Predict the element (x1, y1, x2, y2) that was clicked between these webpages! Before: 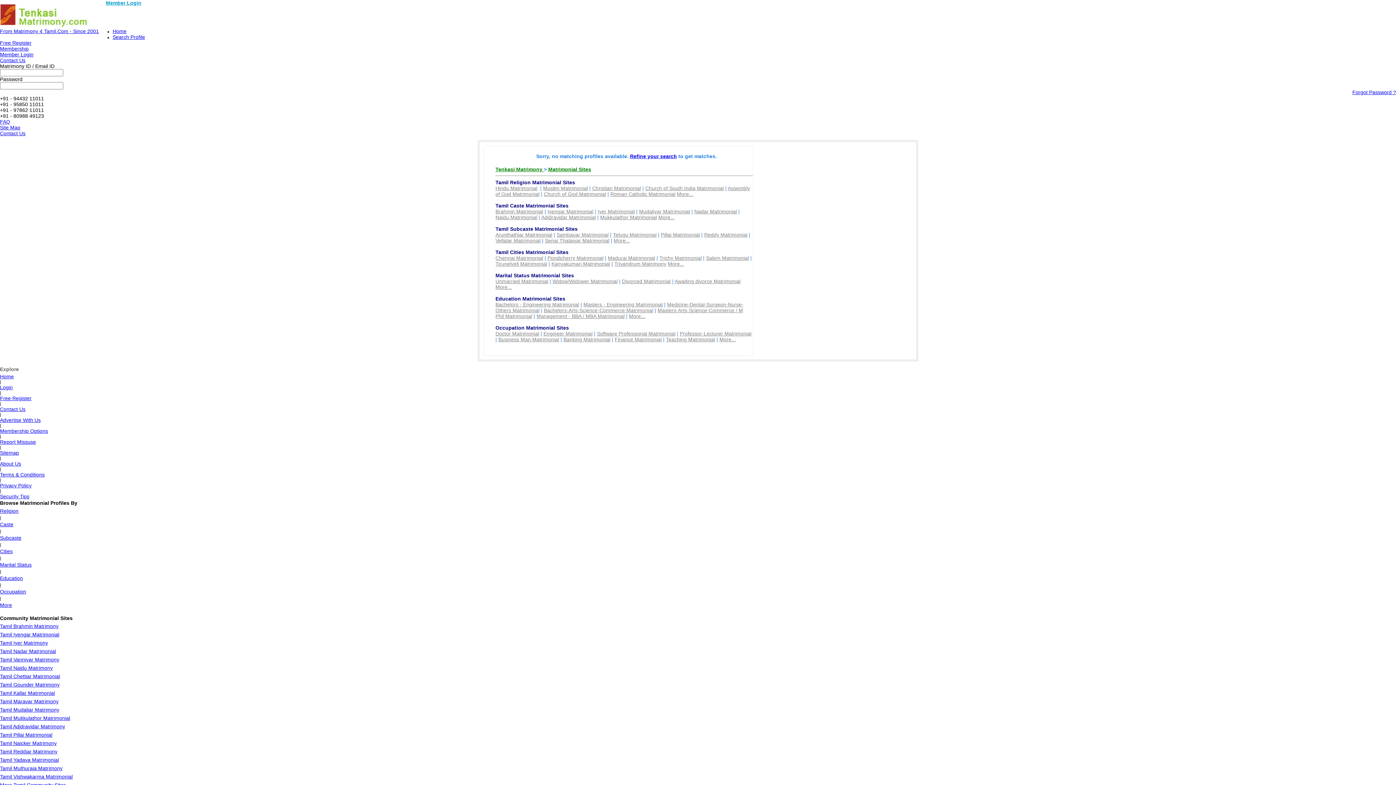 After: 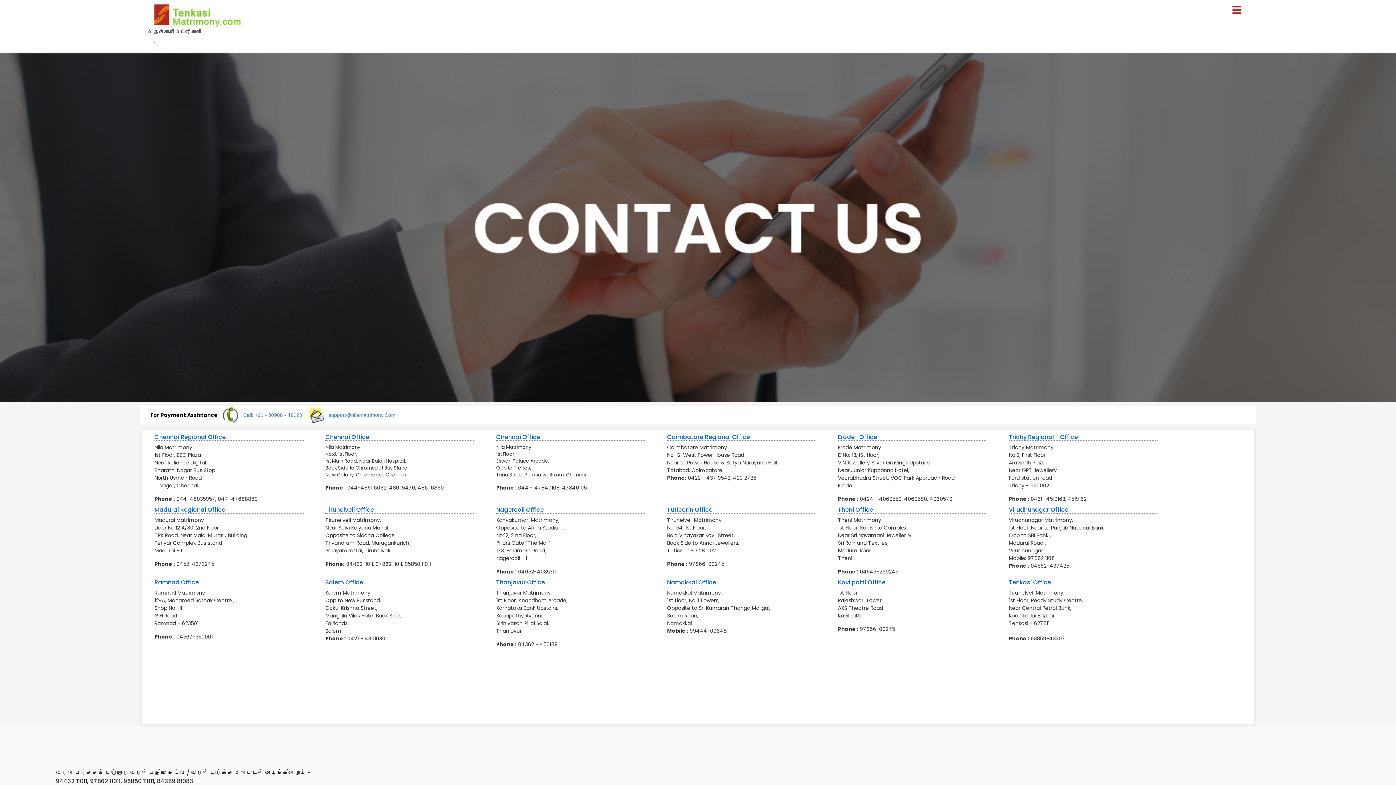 Action: bbox: (0, 57, 25, 63) label: Contact Us